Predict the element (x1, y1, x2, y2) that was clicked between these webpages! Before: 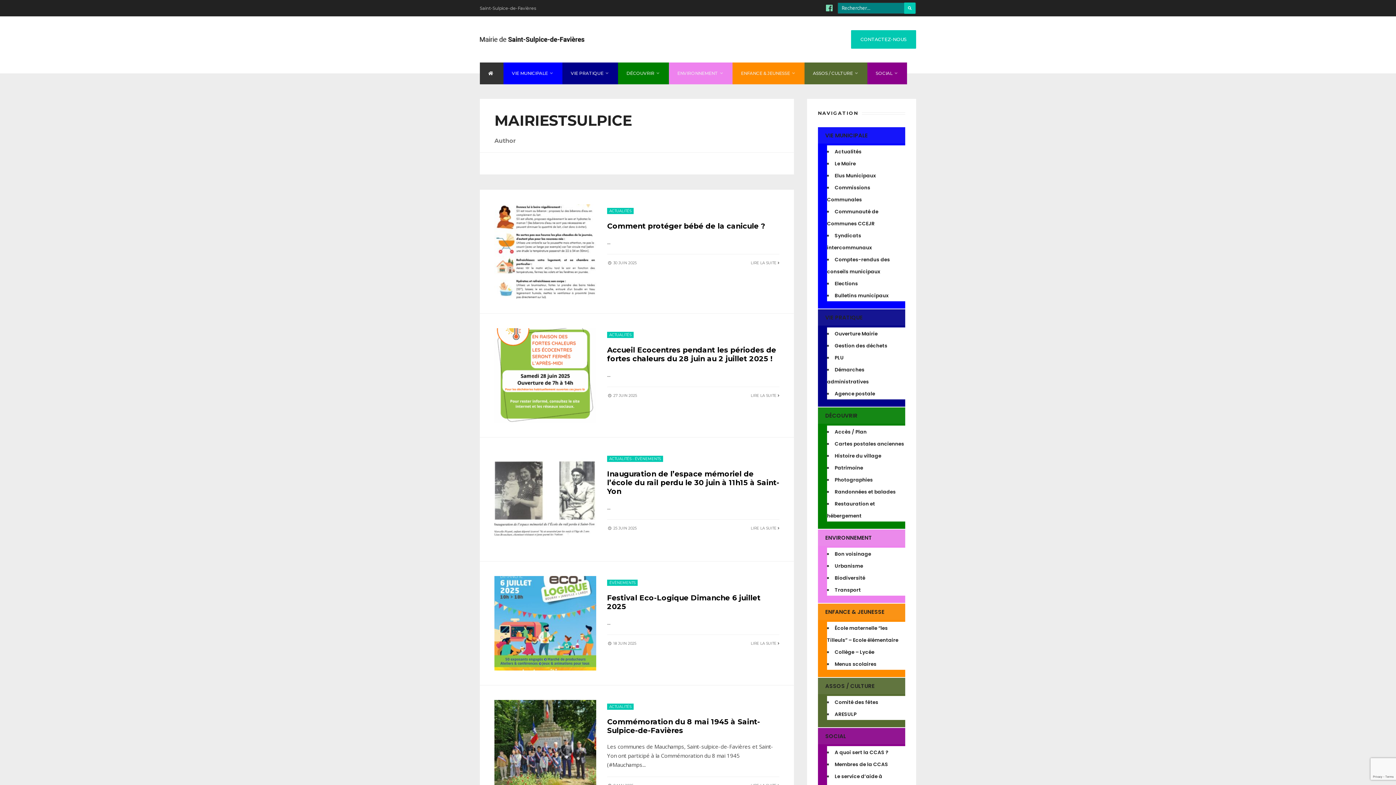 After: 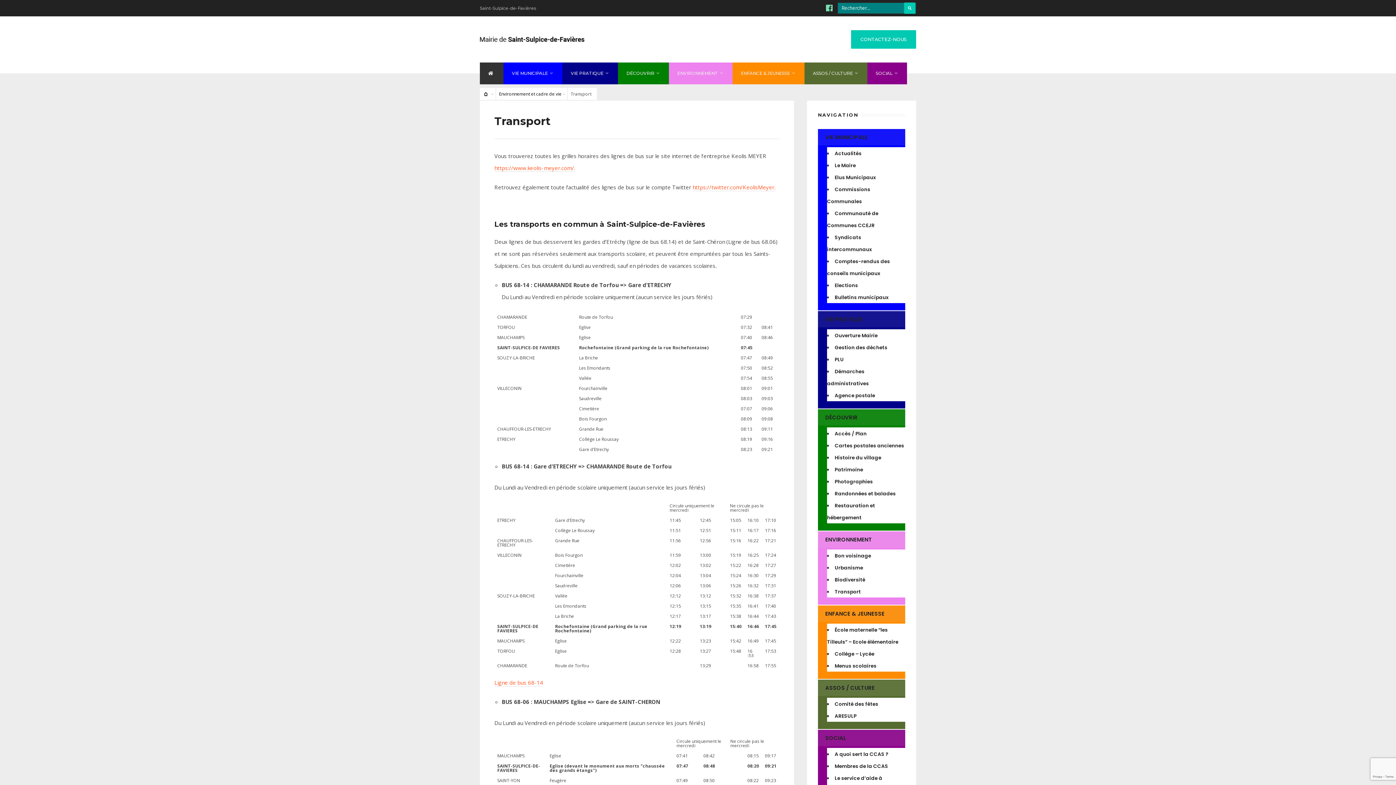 Action: label: Transport bbox: (834, 585, 861, 595)